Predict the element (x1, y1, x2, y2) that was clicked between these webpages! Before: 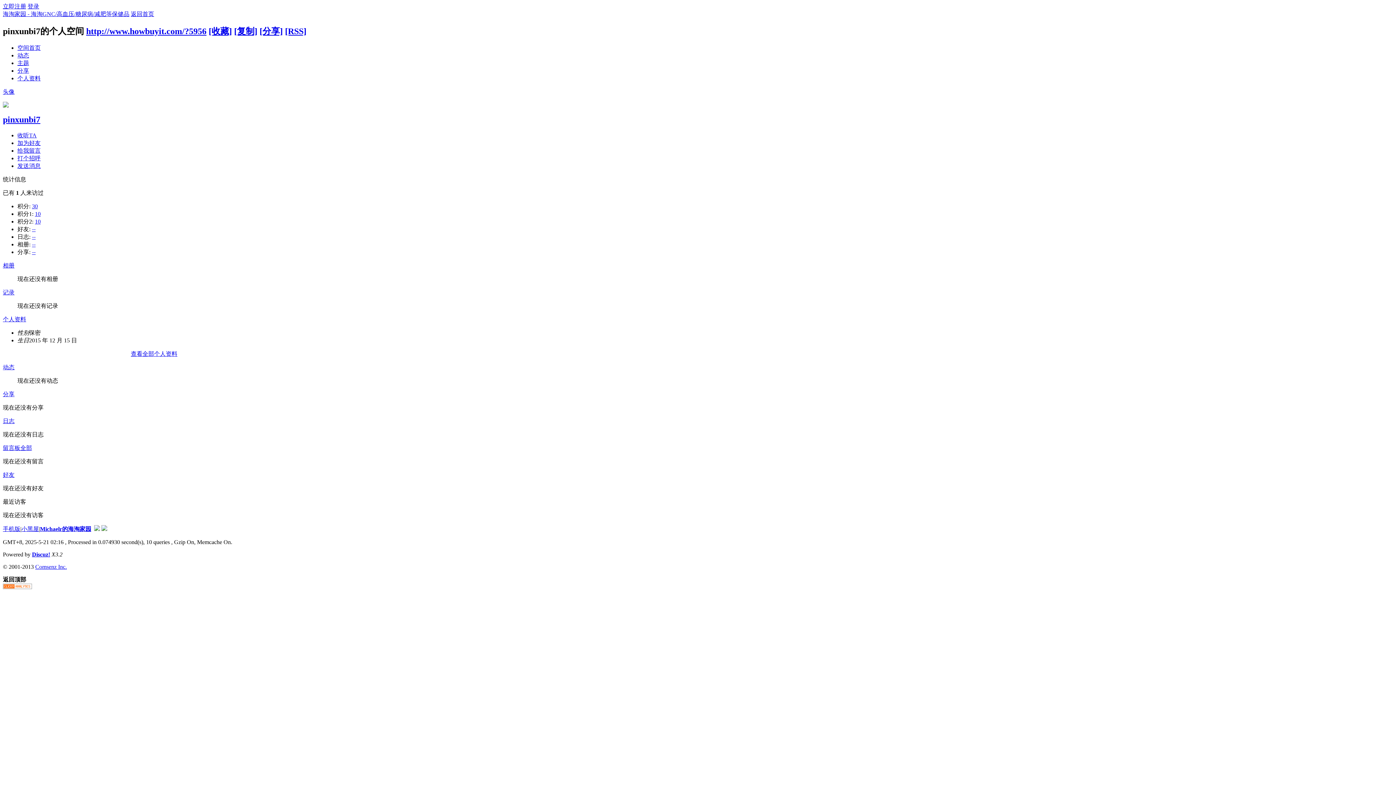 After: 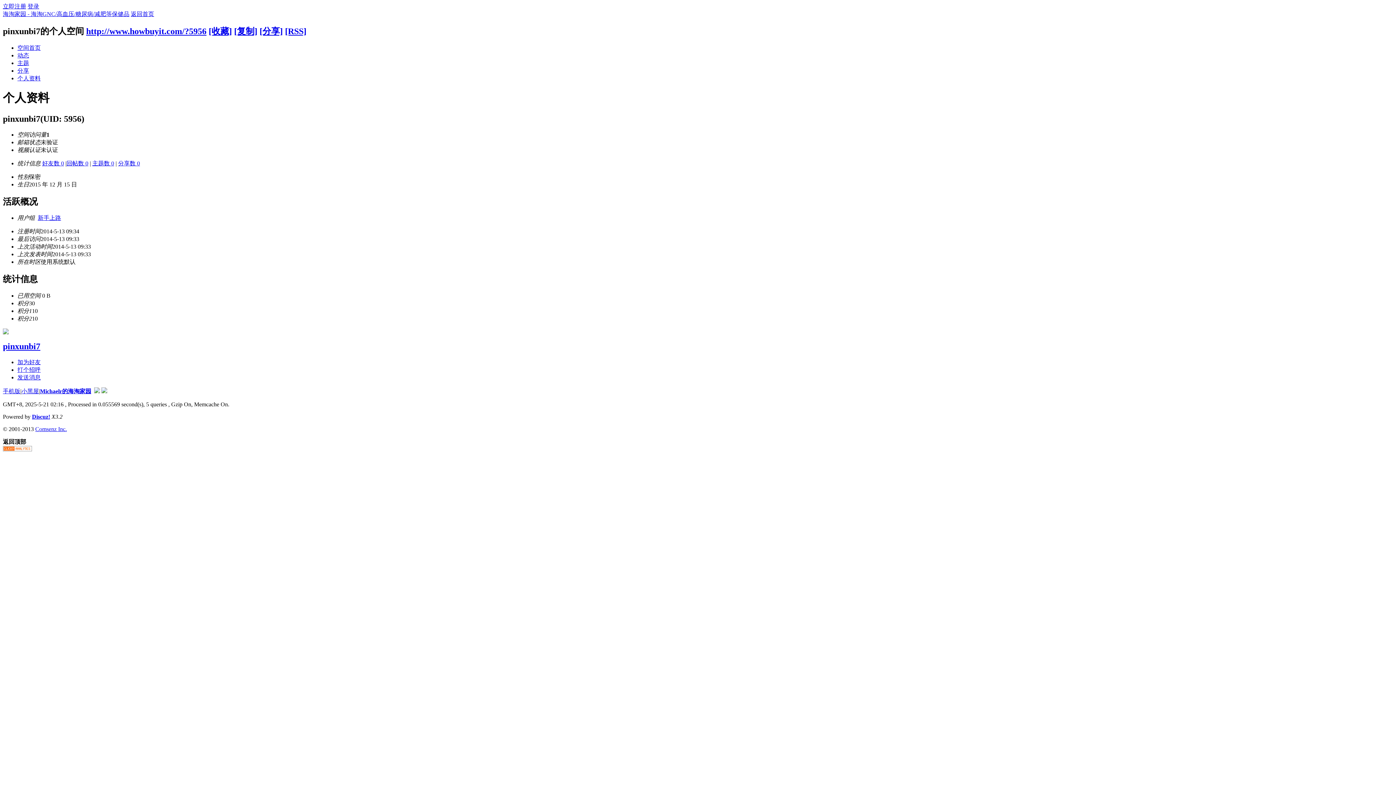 Action: label: 查看全部个人资料 bbox: (130, 350, 177, 356)